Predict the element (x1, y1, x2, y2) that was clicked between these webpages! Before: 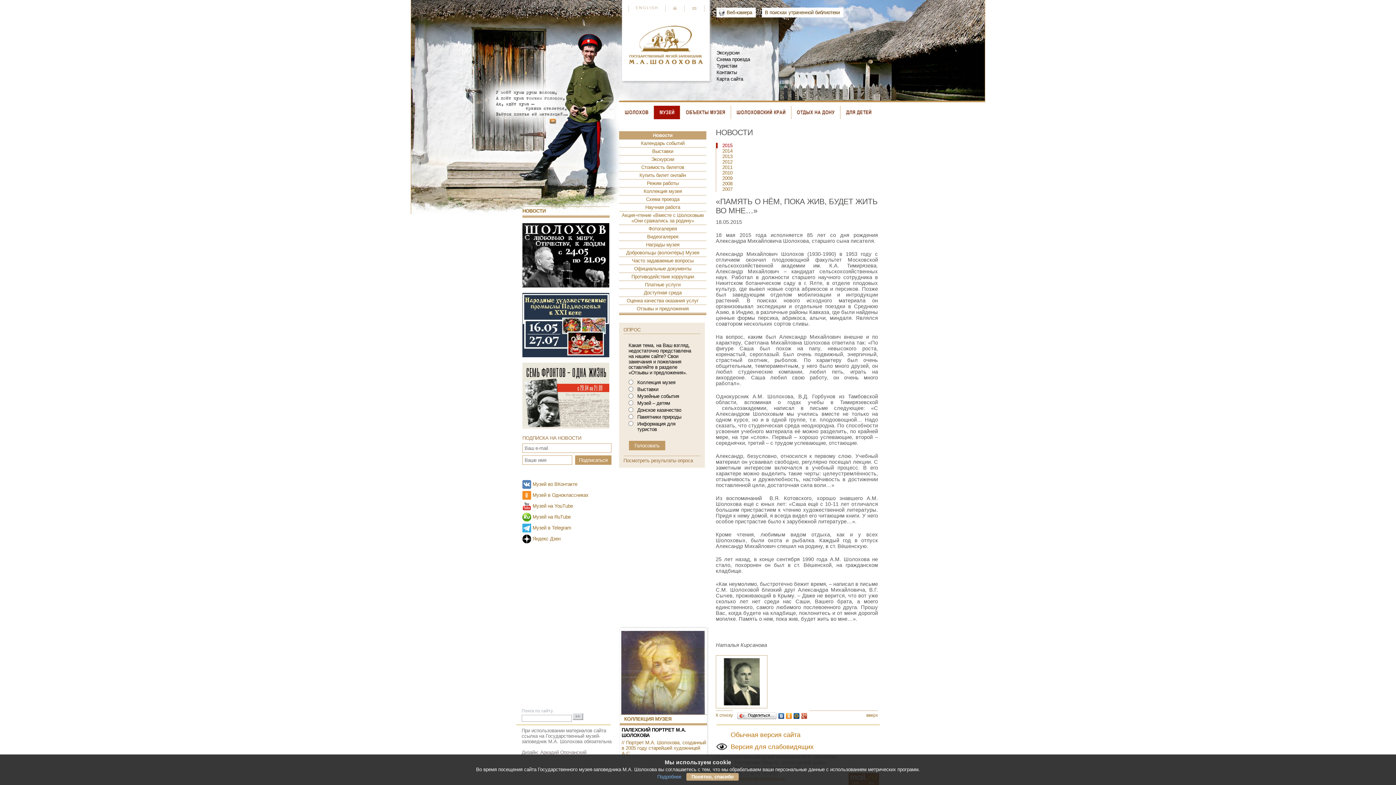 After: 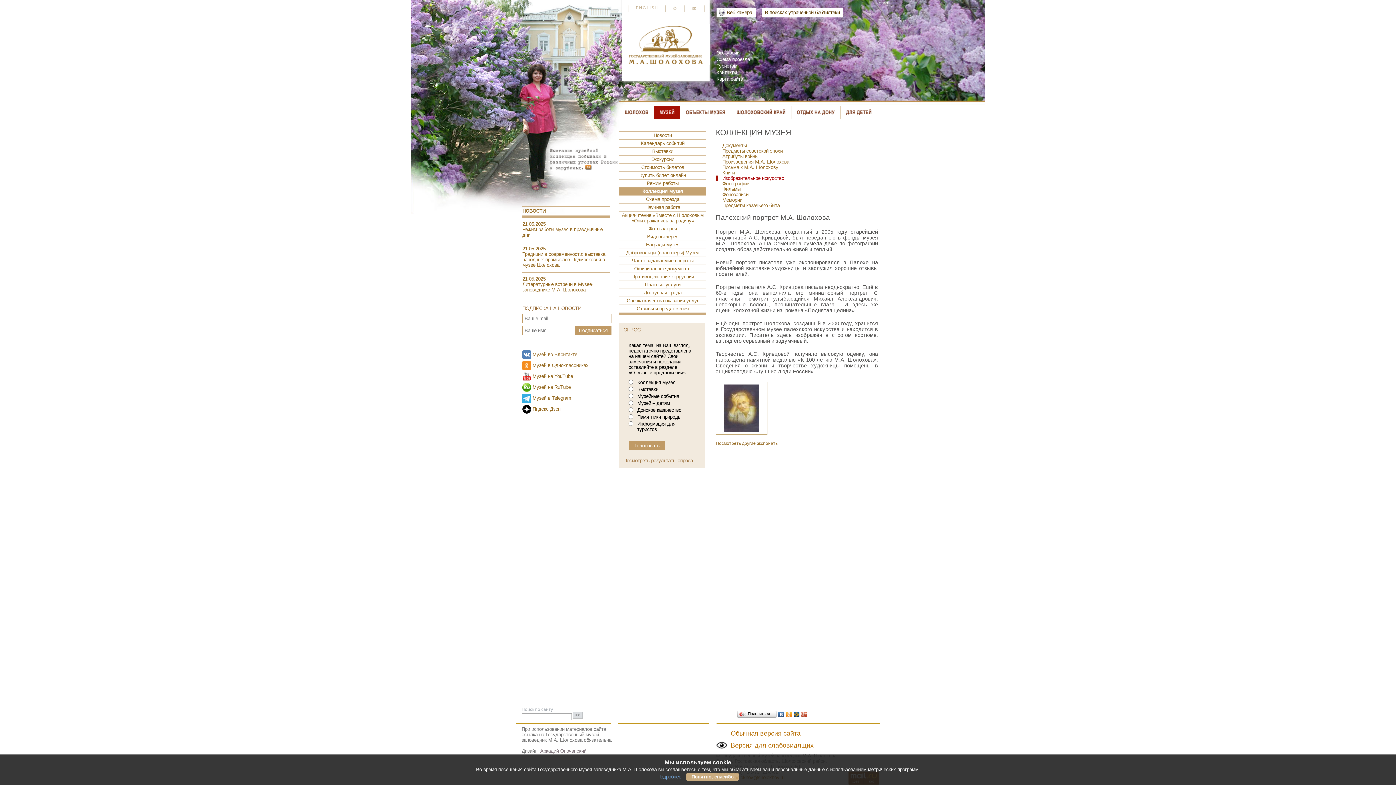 Action: bbox: (621, 740, 706, 756) label: // Портрет М.А. Шолохова, созданный в 2005 году старейшей художницей А.С. ...